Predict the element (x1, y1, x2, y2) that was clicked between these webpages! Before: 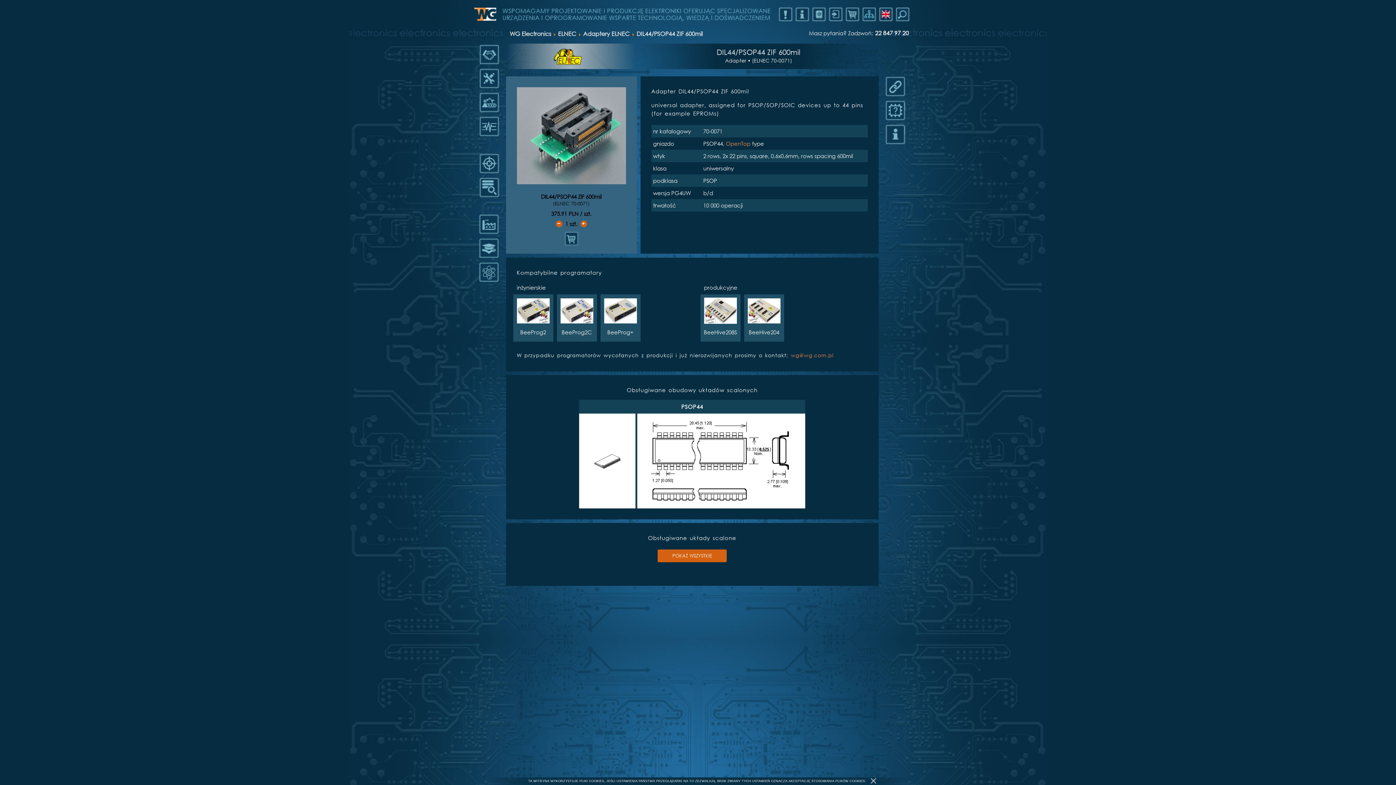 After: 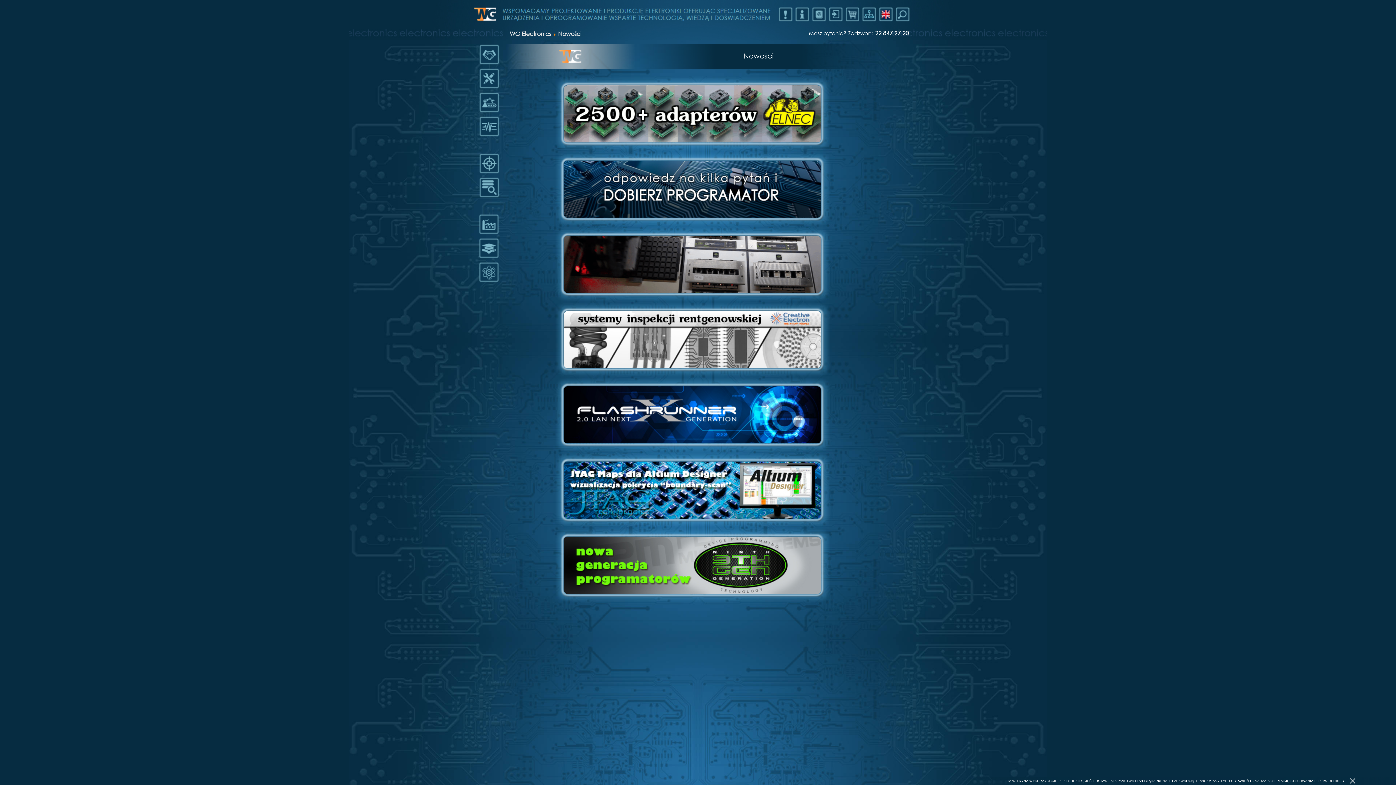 Action: bbox: (778, 7, 792, 21)